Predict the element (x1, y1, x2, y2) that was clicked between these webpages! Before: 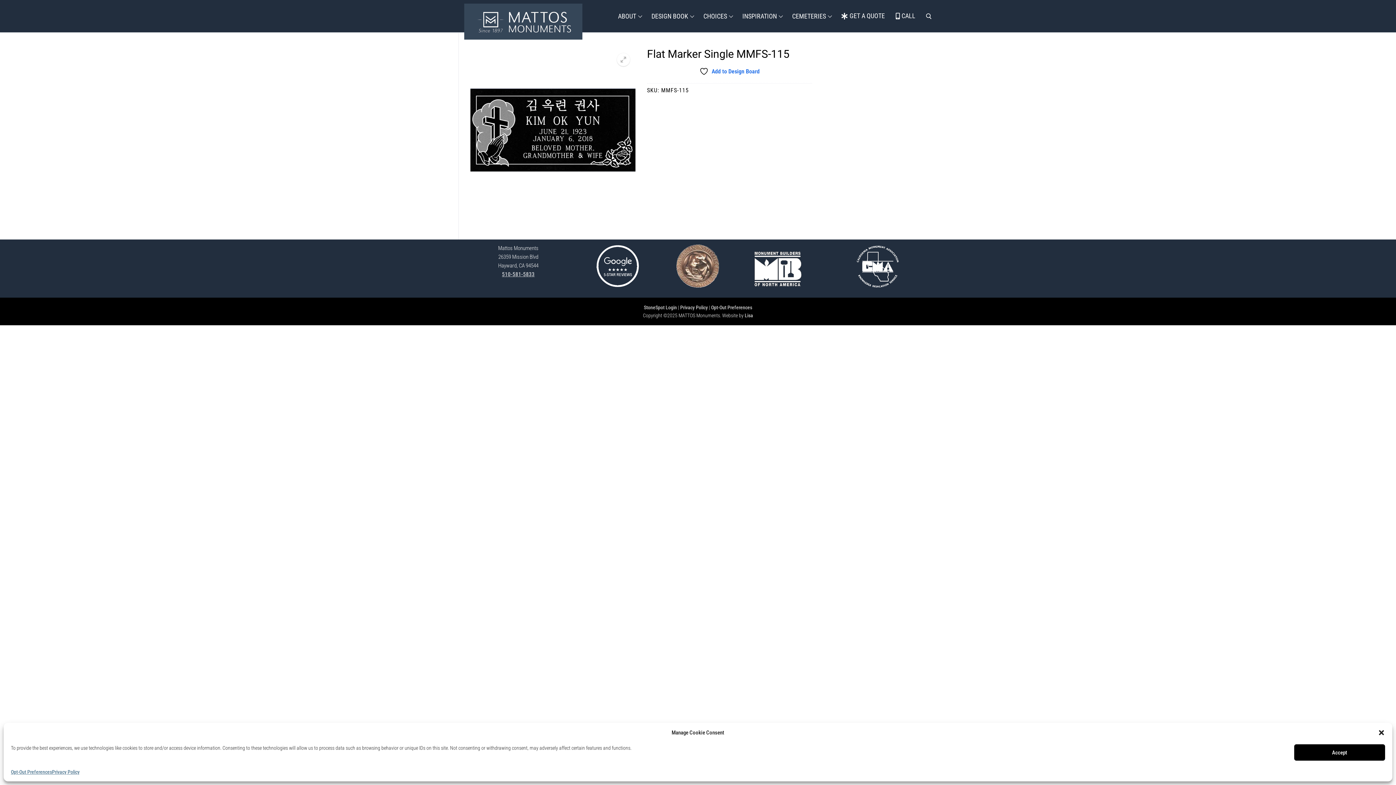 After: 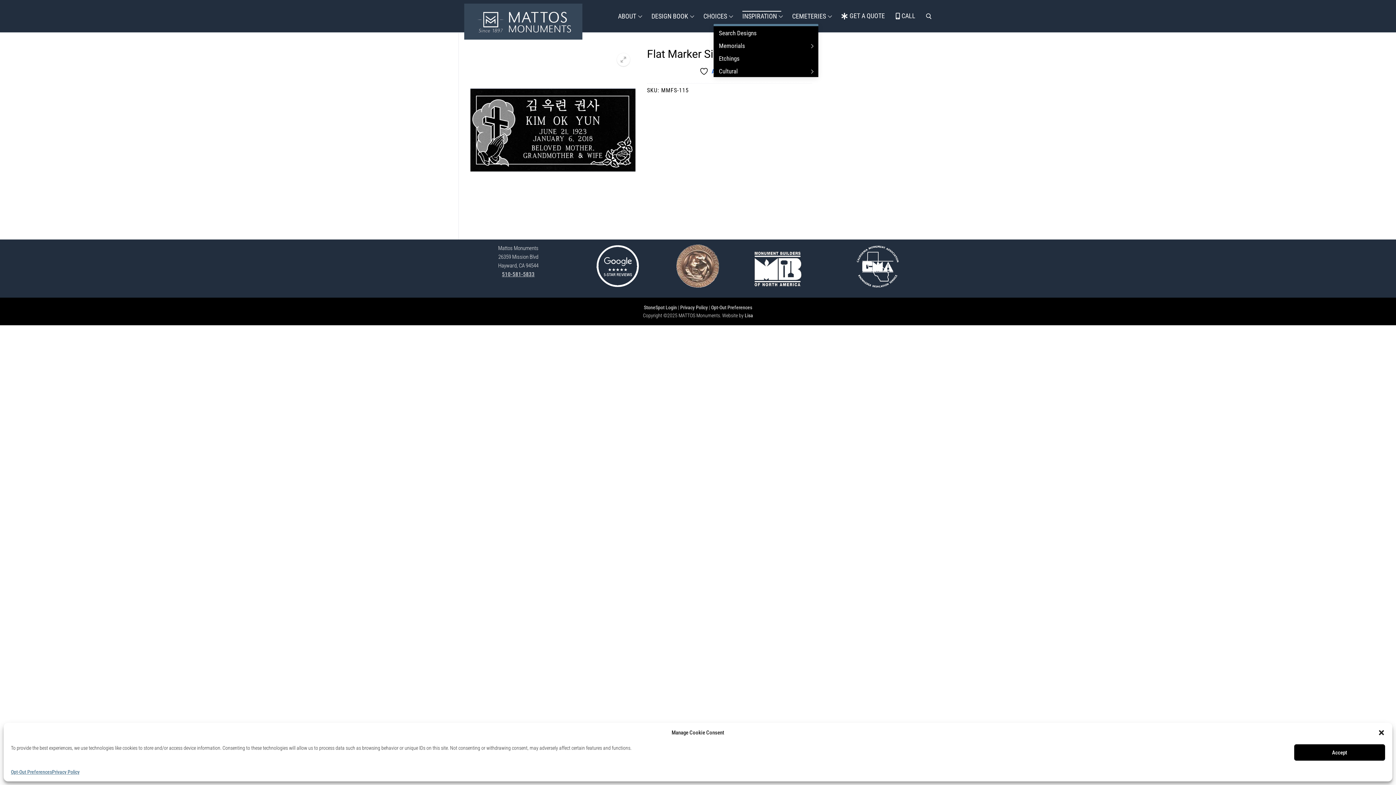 Action: label: INSPIRATION
  bbox: (737, 8, 786, 24)